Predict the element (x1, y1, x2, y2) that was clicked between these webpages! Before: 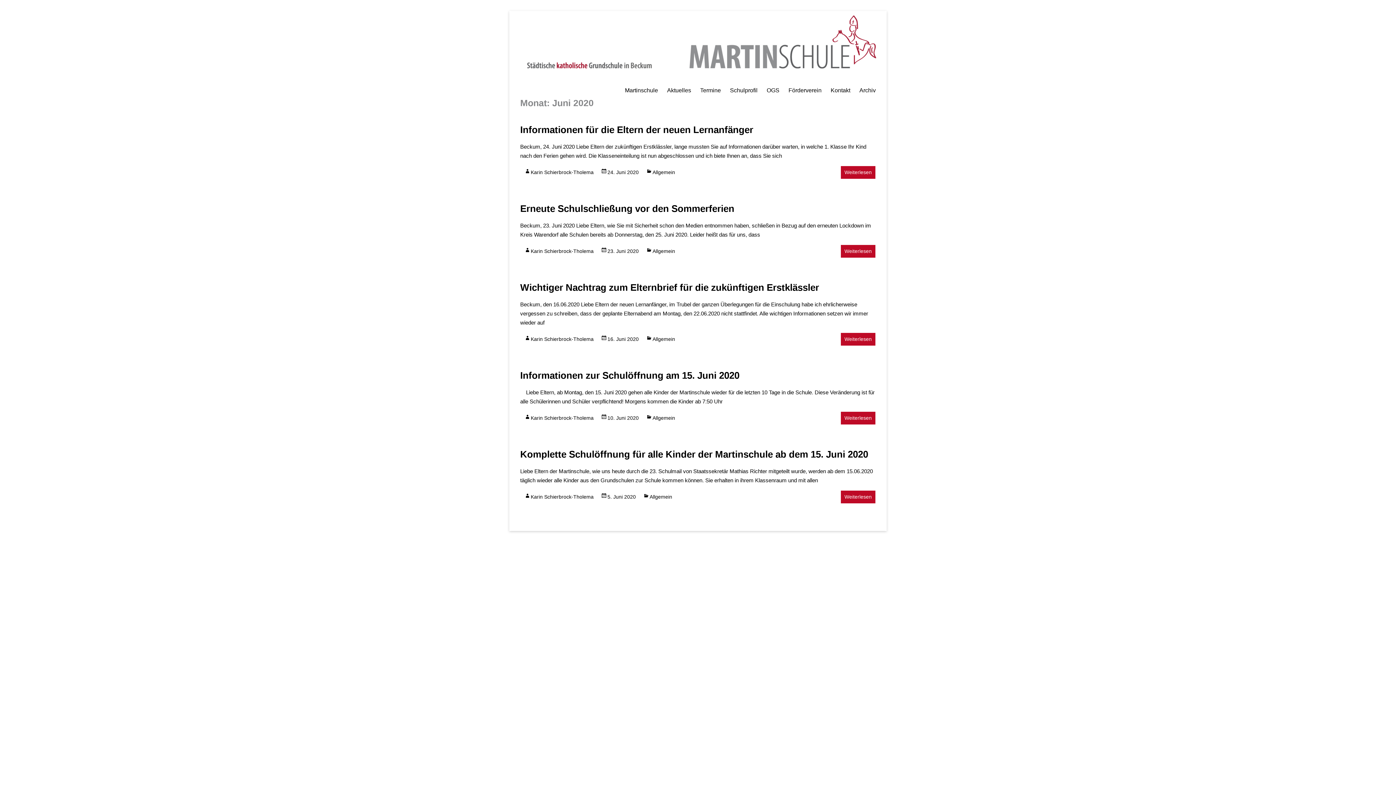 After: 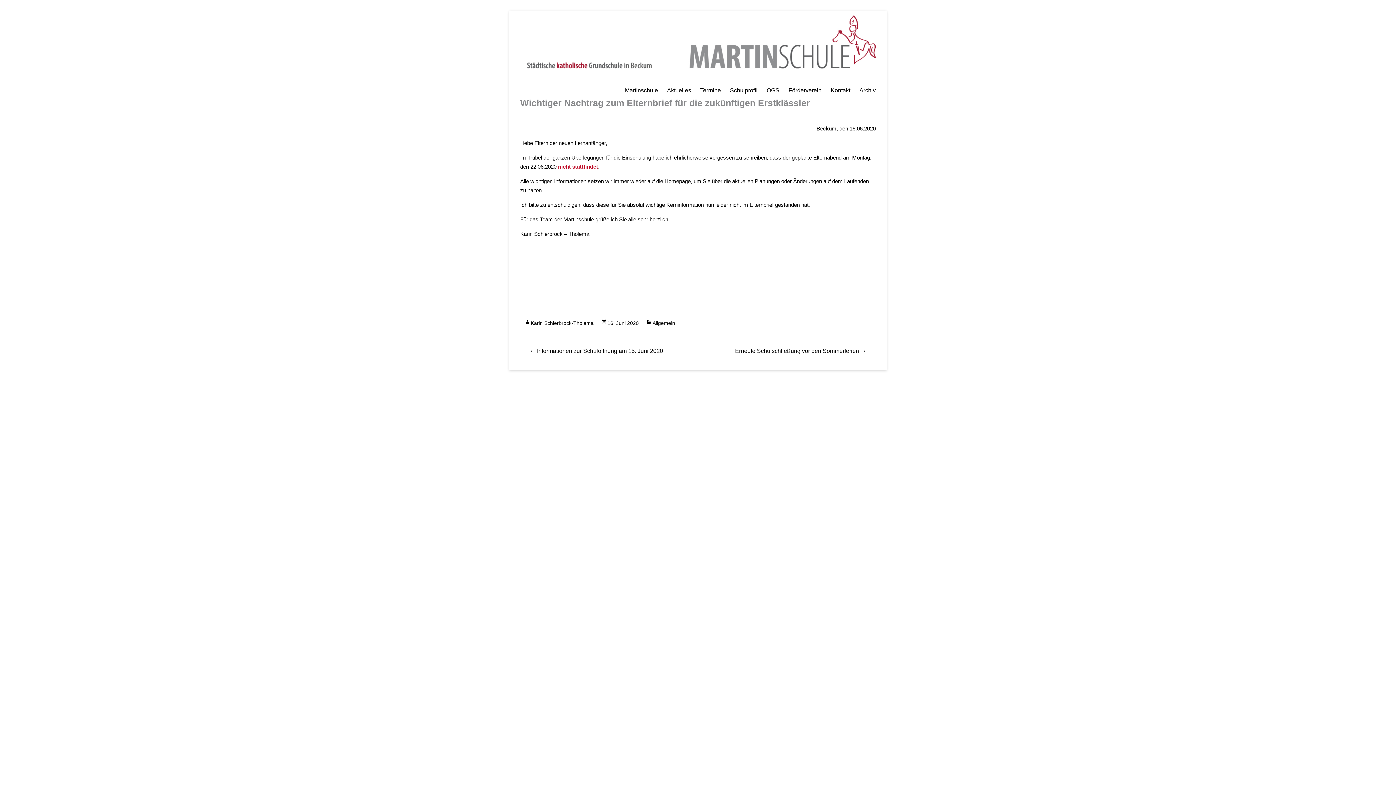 Action: bbox: (520, 282, 819, 293) label: Wichtiger Nachtrag zum Elternbrief für die zukünftigen Erstklässler